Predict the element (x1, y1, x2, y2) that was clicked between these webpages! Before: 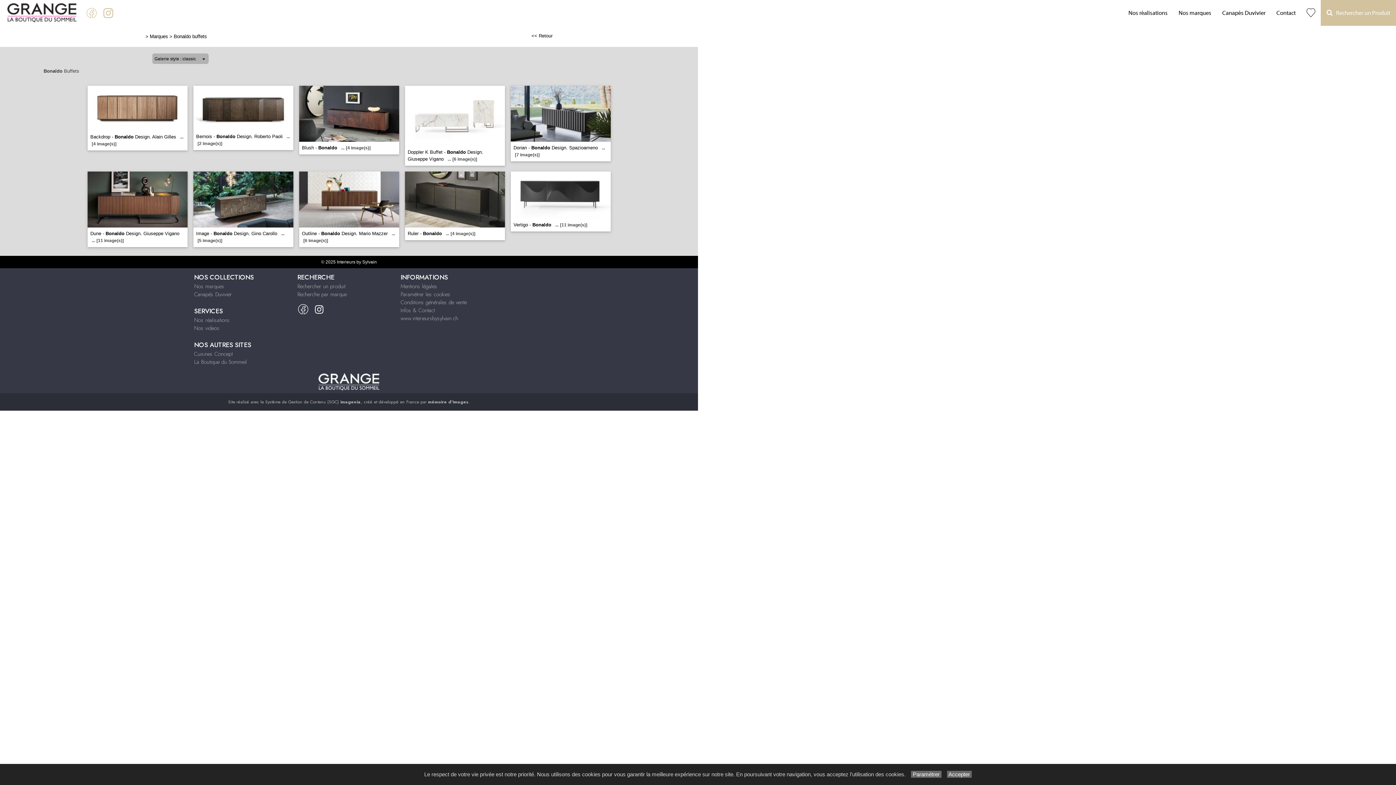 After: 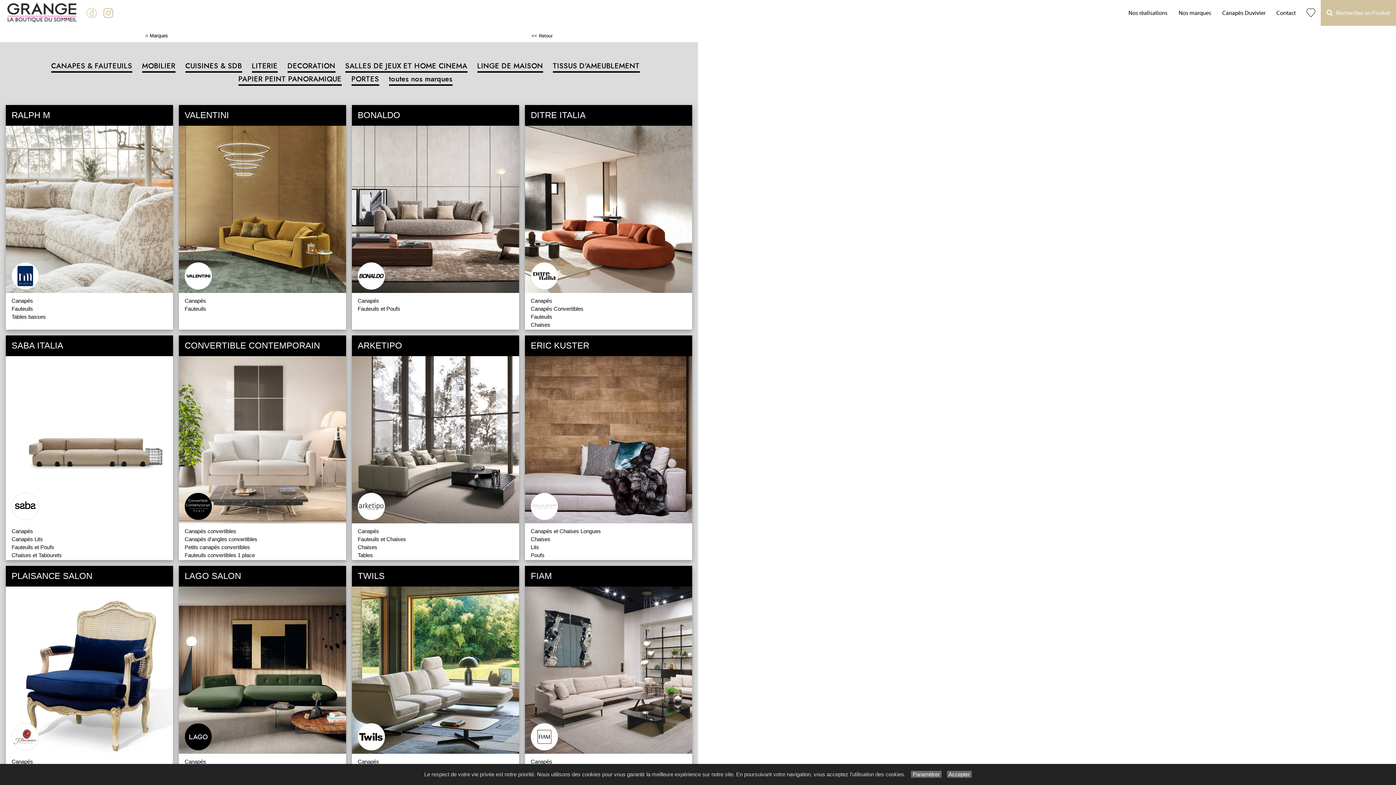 Action: bbox: (1173, 0, 1217, 25) label: Nos marques